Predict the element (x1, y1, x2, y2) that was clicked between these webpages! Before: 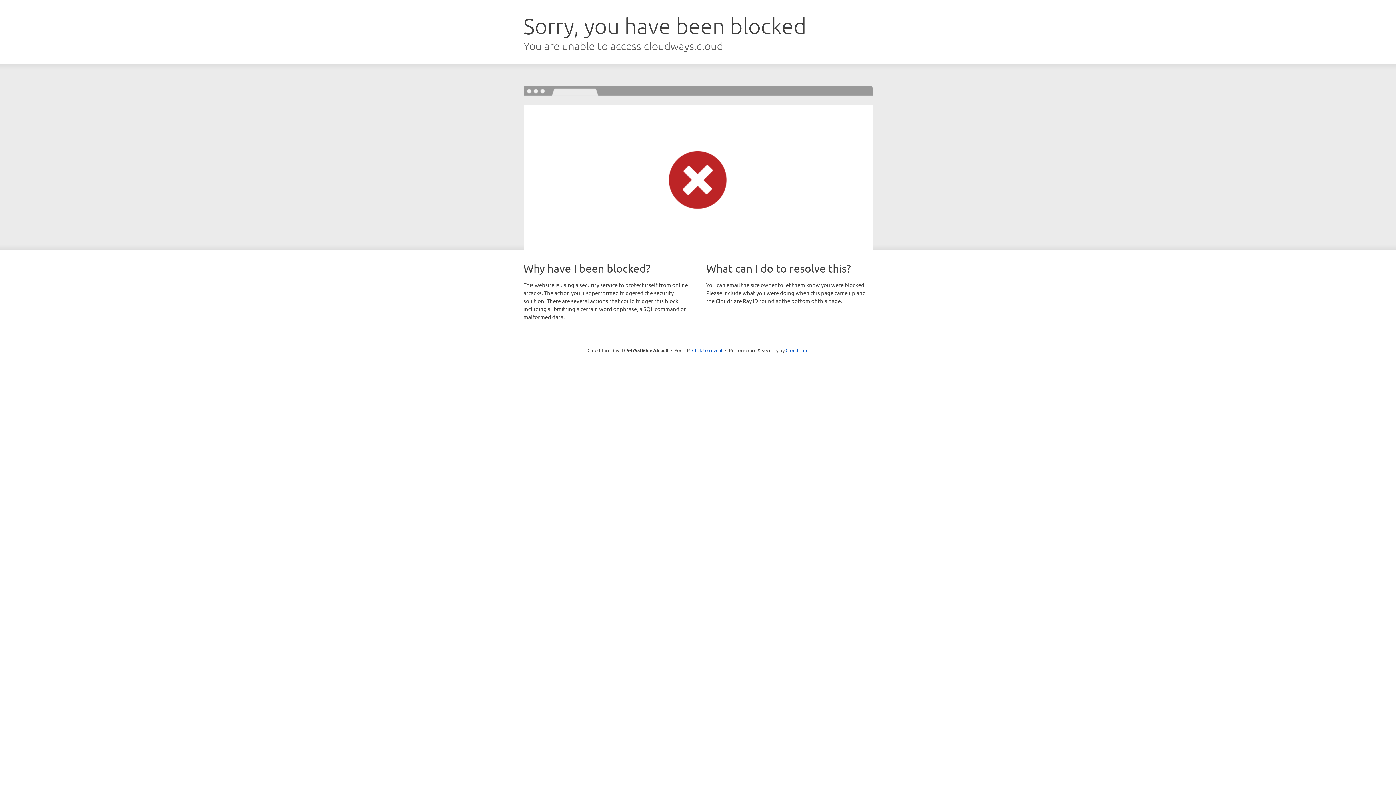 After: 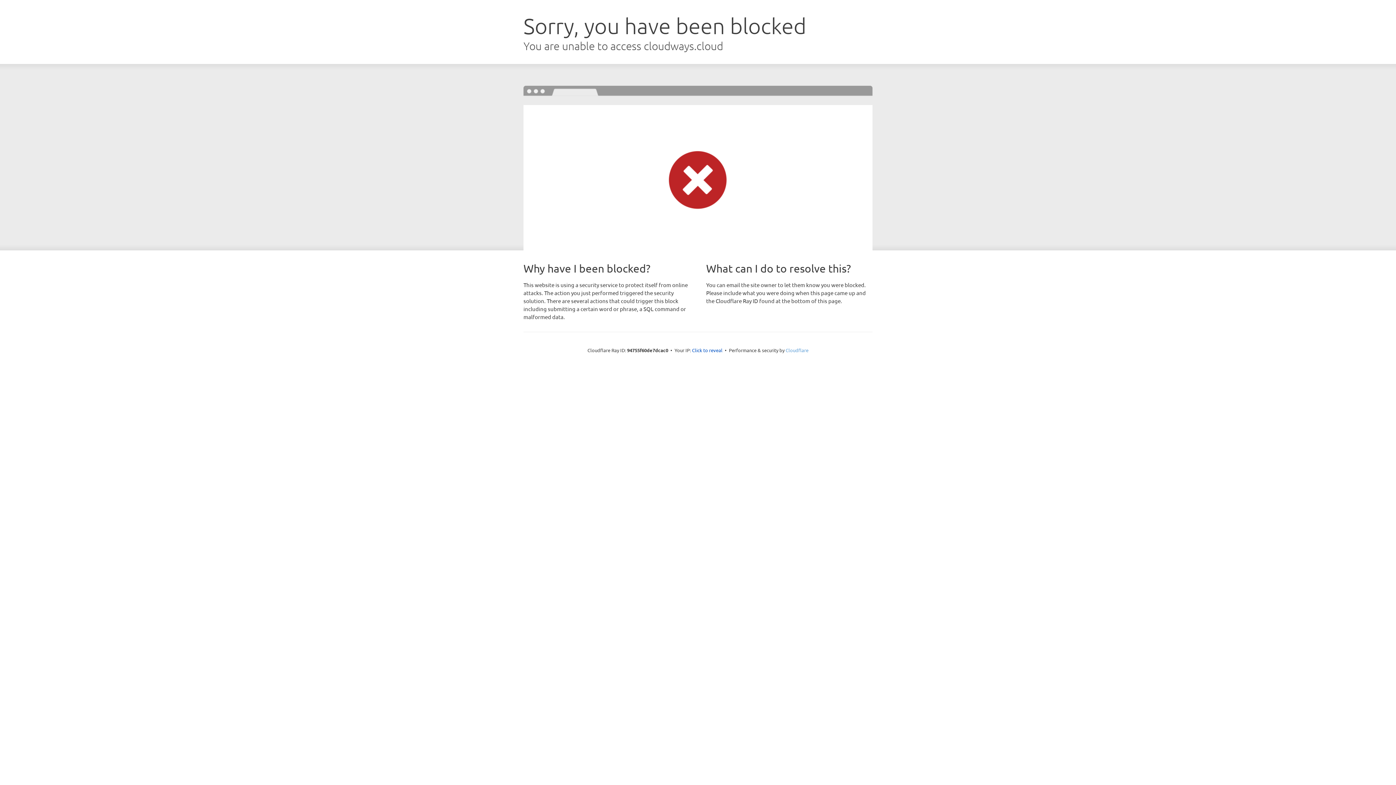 Action: label: Cloudflare bbox: (785, 347, 808, 353)